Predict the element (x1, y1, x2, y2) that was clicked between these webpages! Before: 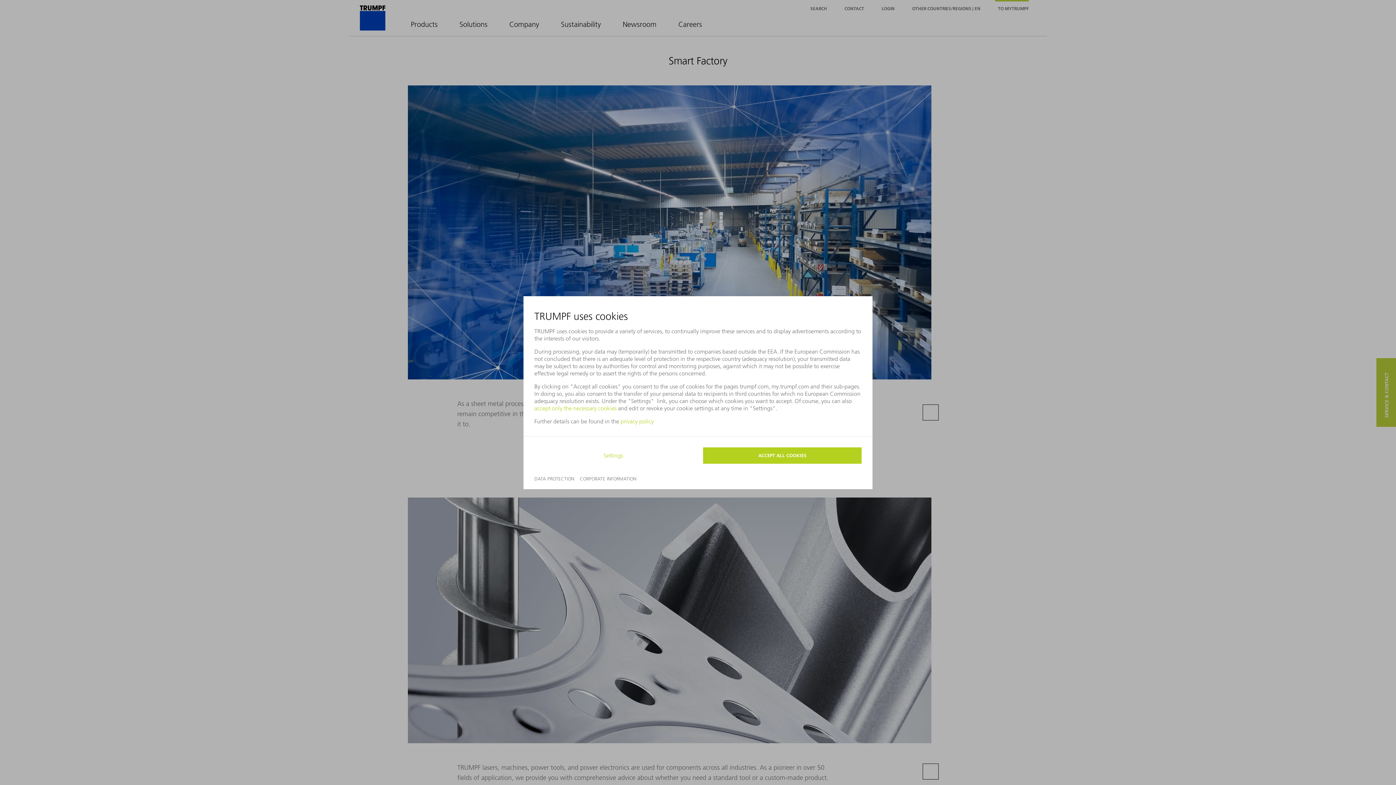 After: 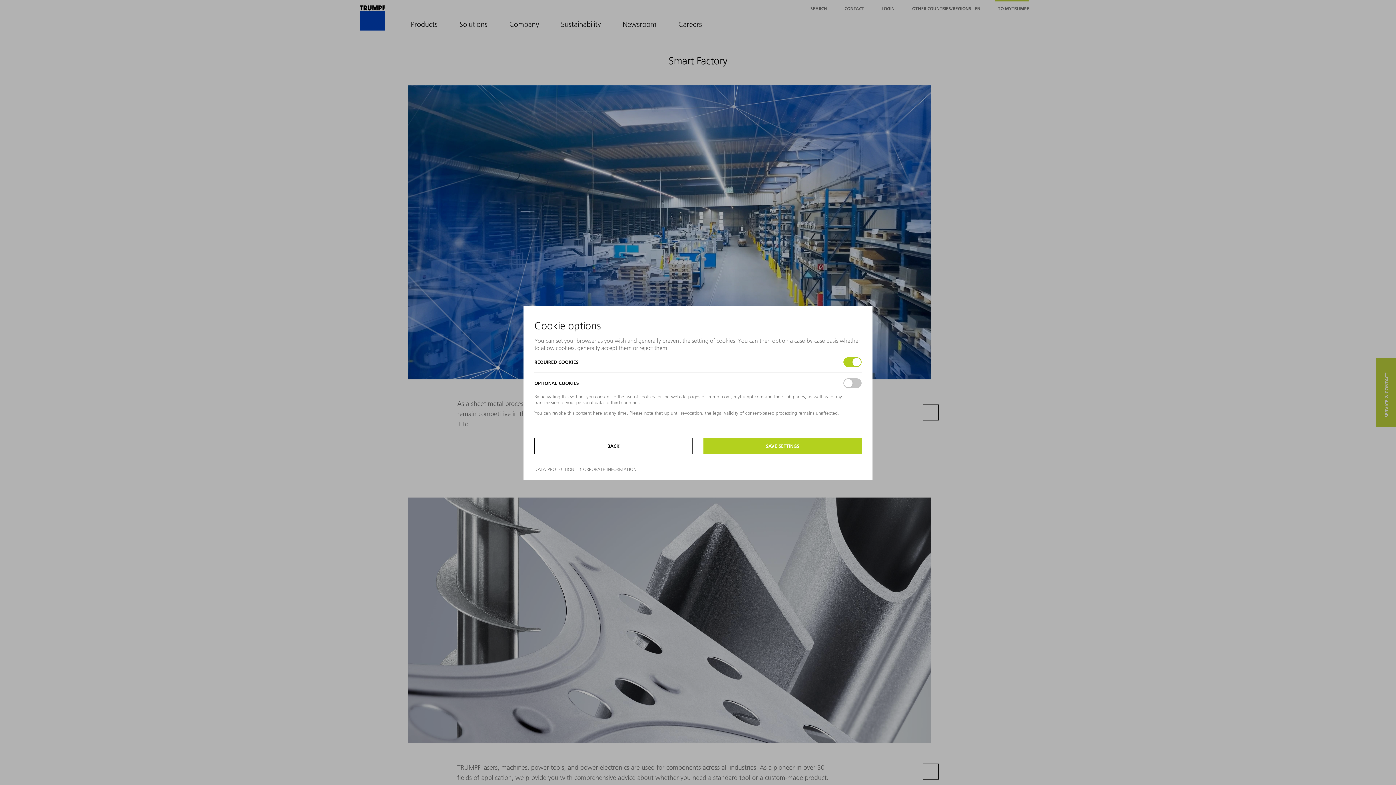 Action: label: Settings bbox: (603, 452, 623, 459)